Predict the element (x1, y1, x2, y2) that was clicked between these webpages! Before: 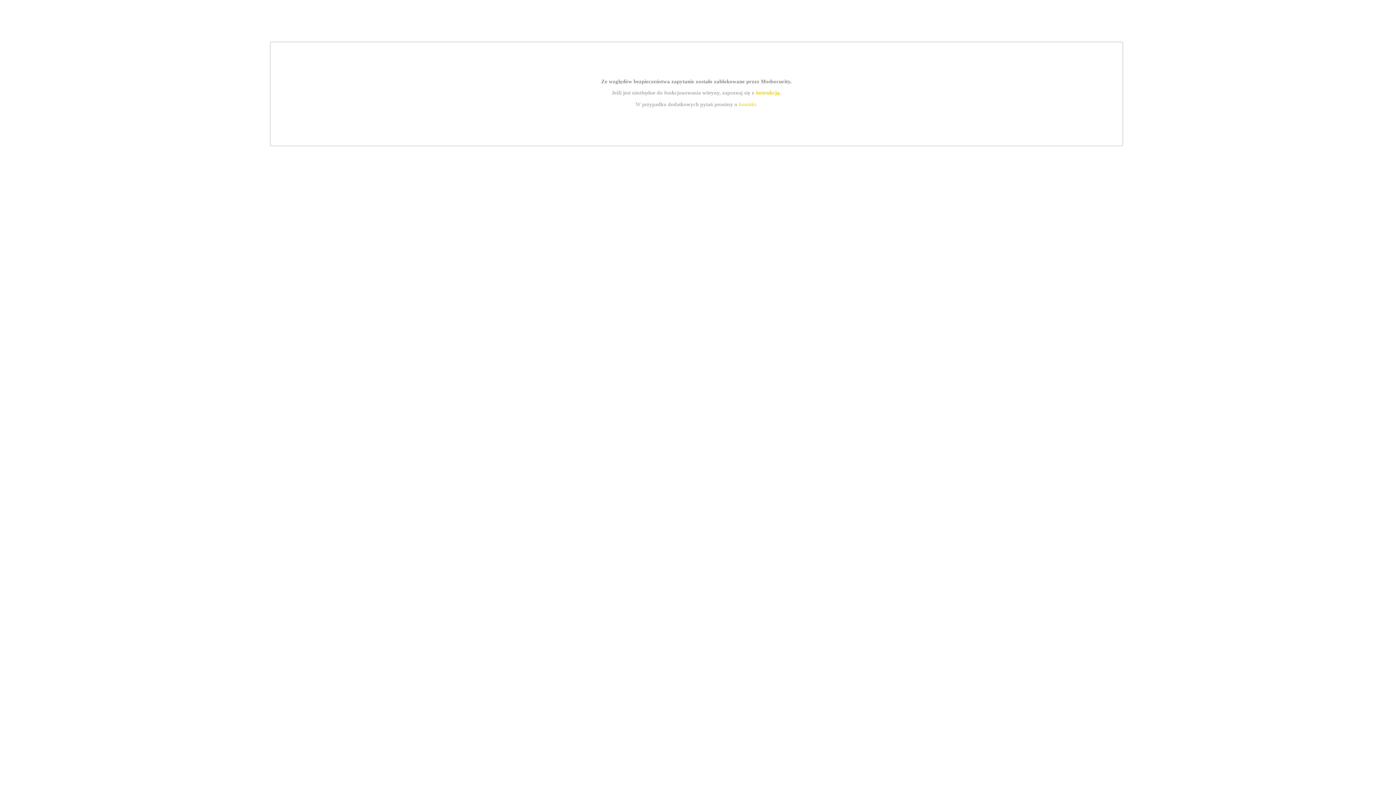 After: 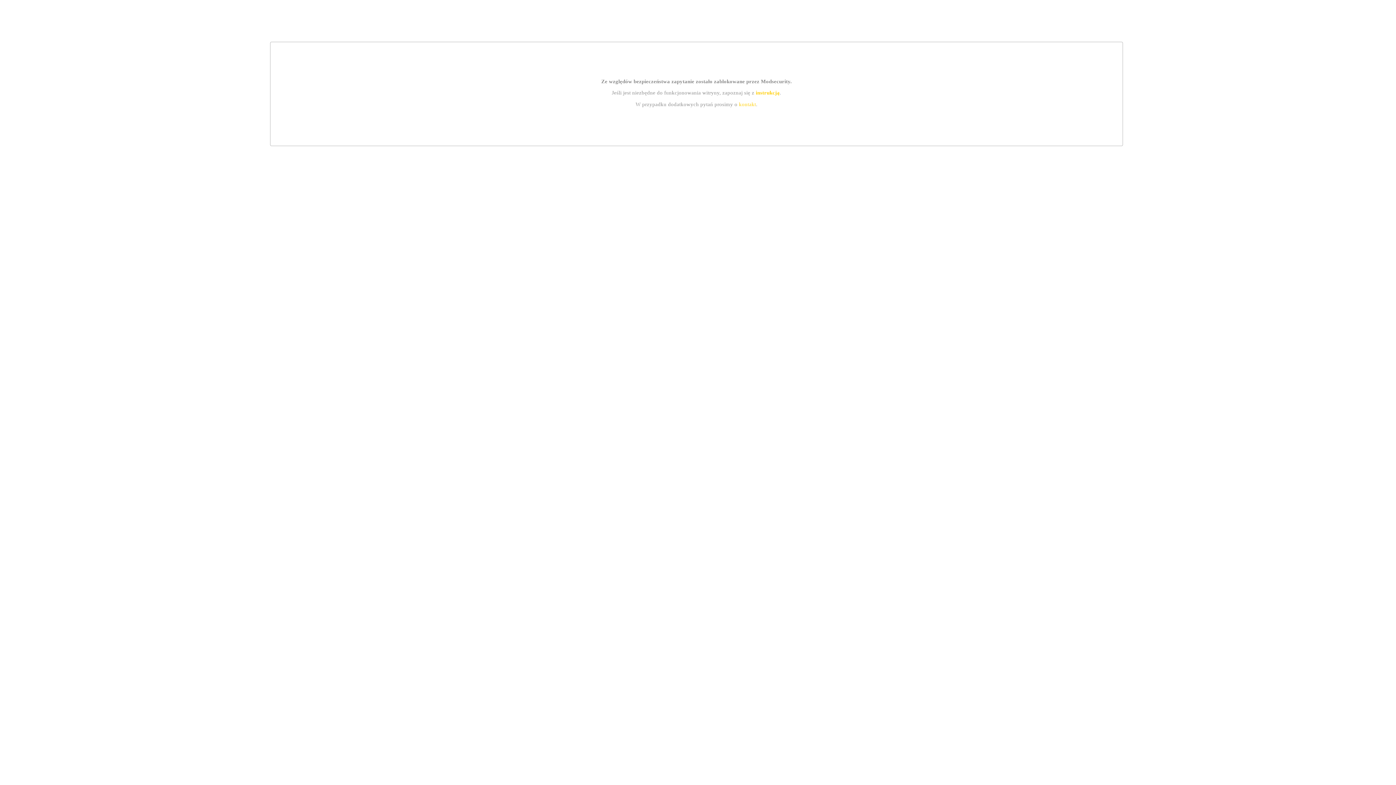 Action: bbox: (739, 101, 756, 107) label: kontakt